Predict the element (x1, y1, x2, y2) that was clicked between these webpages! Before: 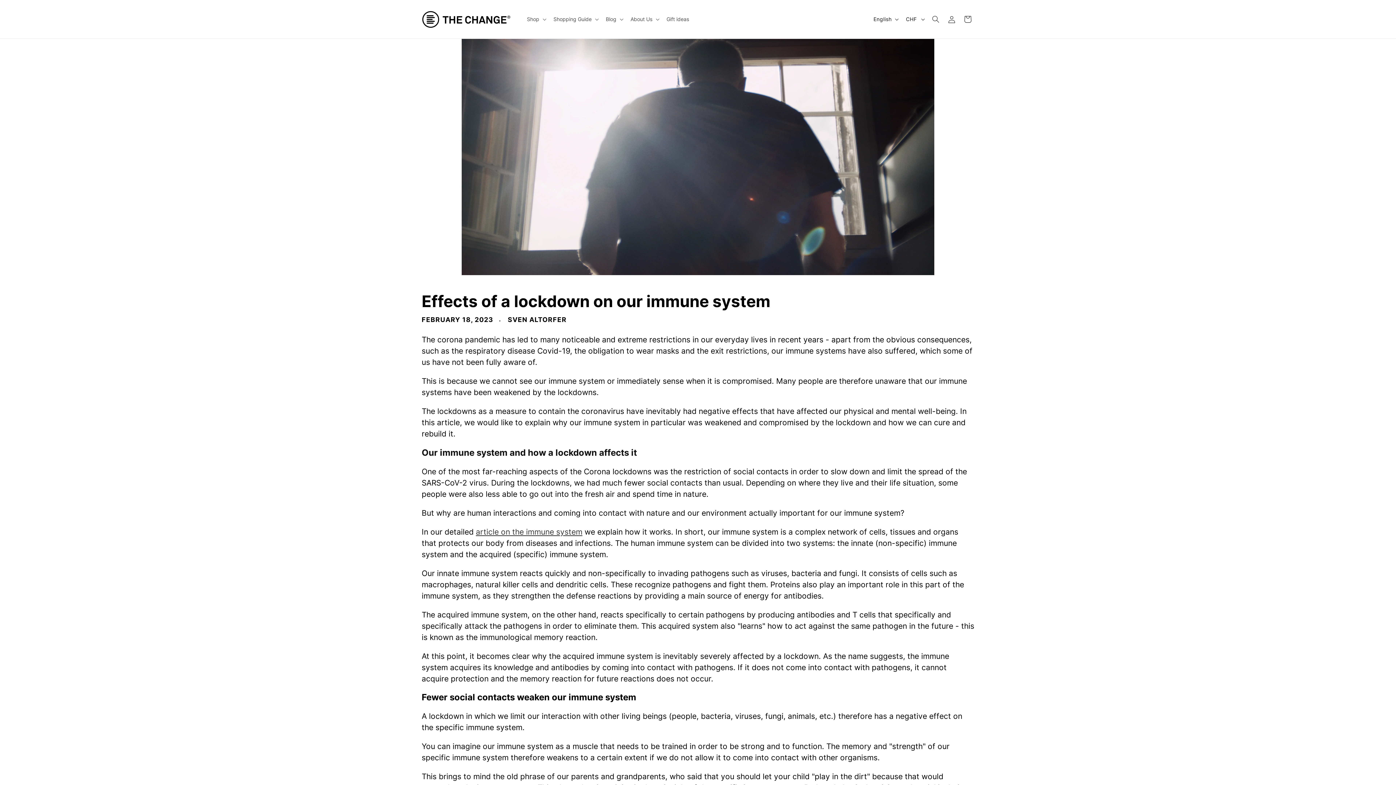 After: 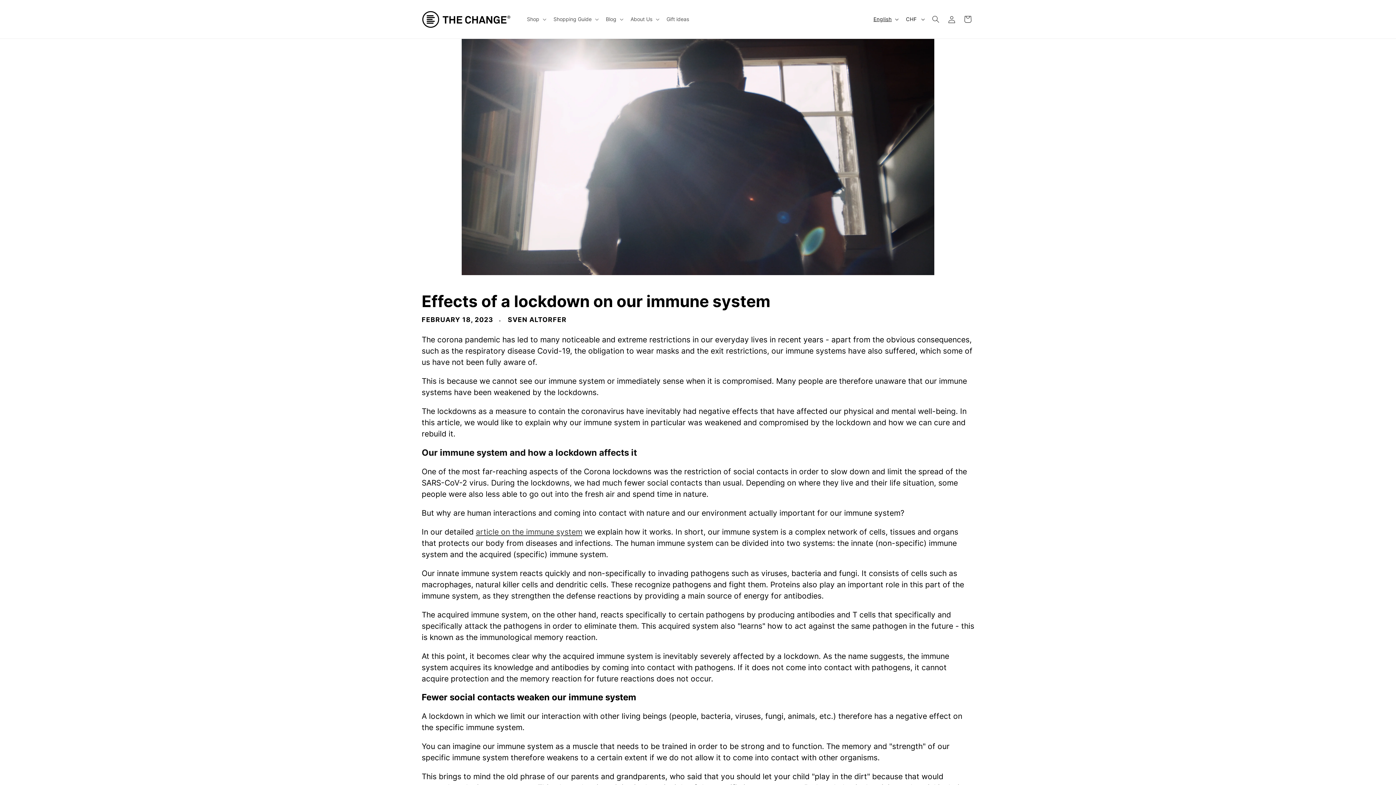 Action: bbox: (869, 12, 901, 26) label: English